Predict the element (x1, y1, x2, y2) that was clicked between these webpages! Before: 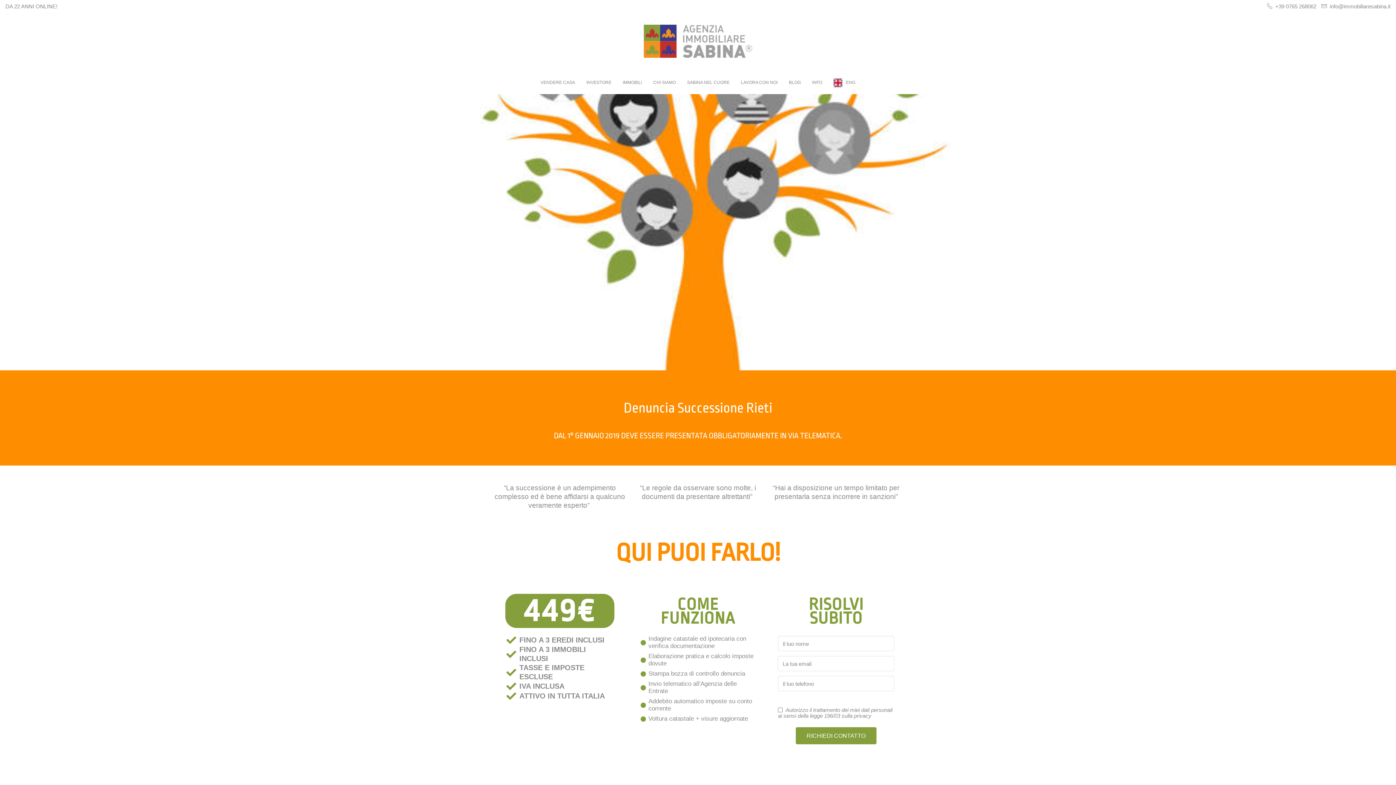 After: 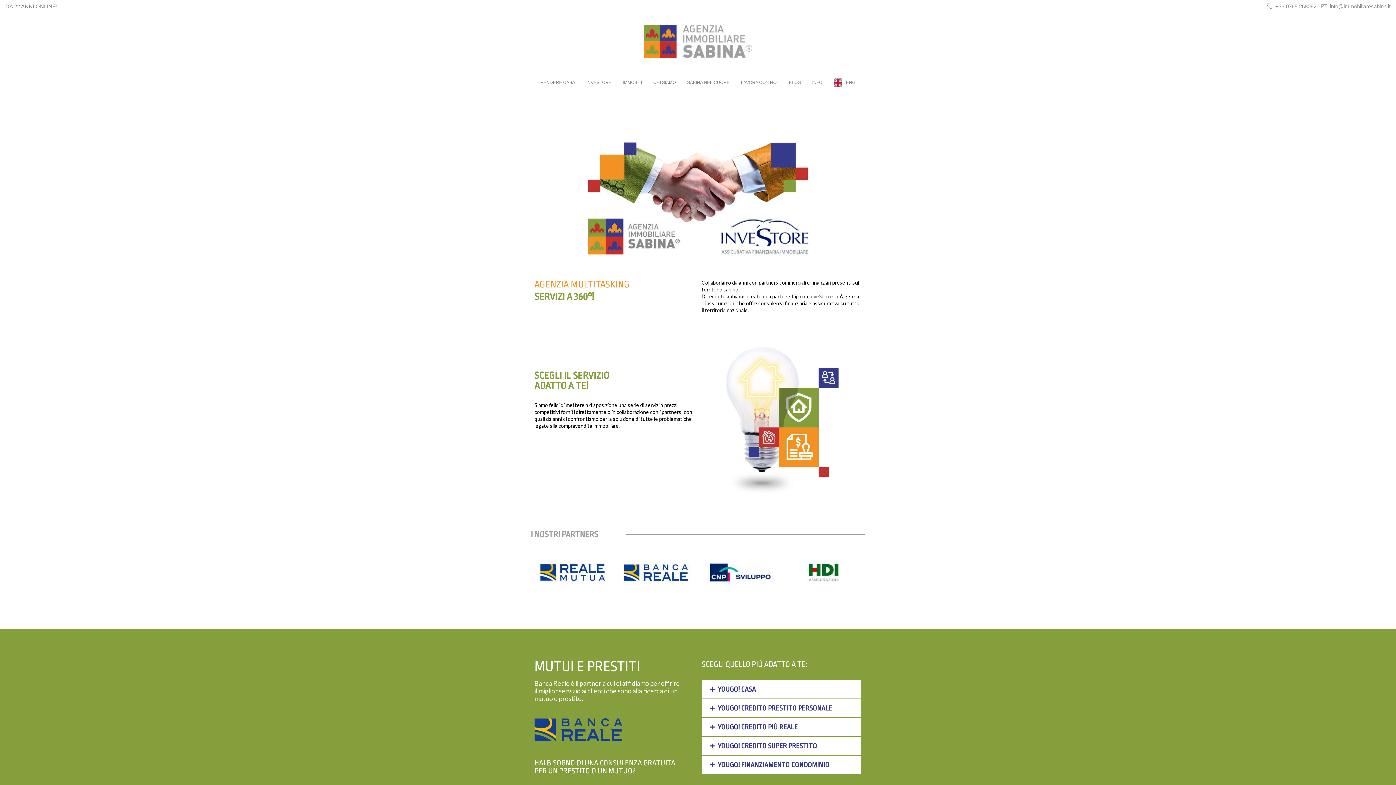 Action: label: INVESTORE bbox: (581, 71, 617, 93)